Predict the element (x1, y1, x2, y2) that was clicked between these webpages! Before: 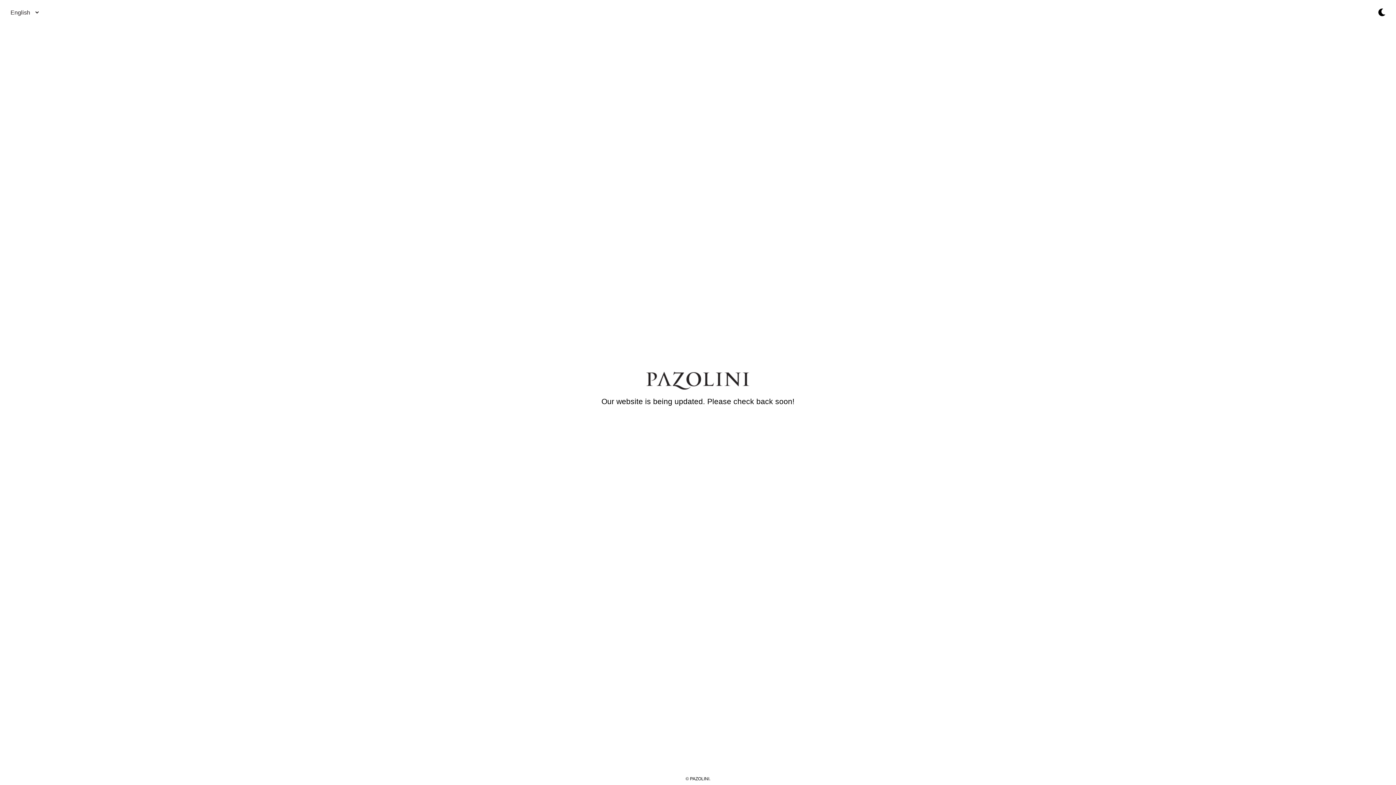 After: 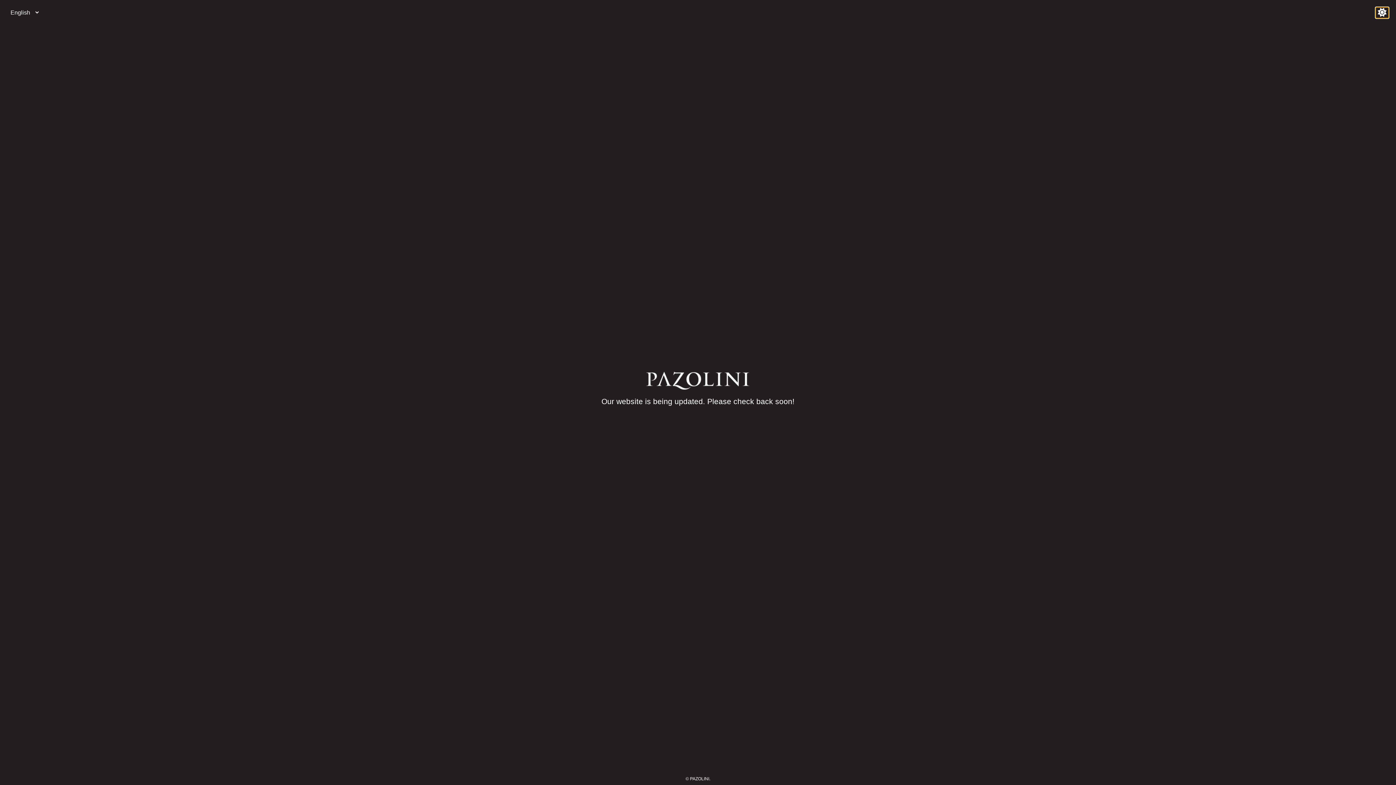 Action: bbox: (1376, 7, 1389, 18)